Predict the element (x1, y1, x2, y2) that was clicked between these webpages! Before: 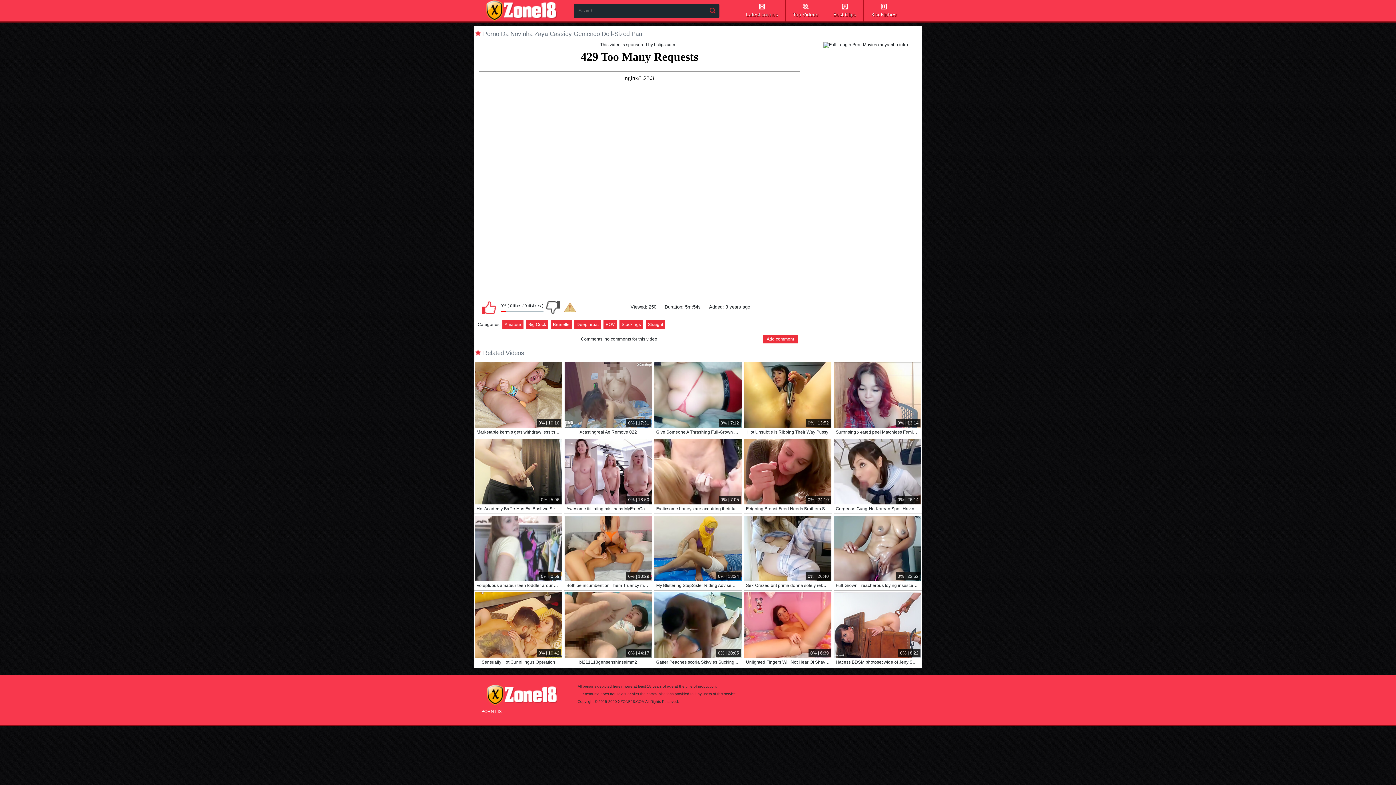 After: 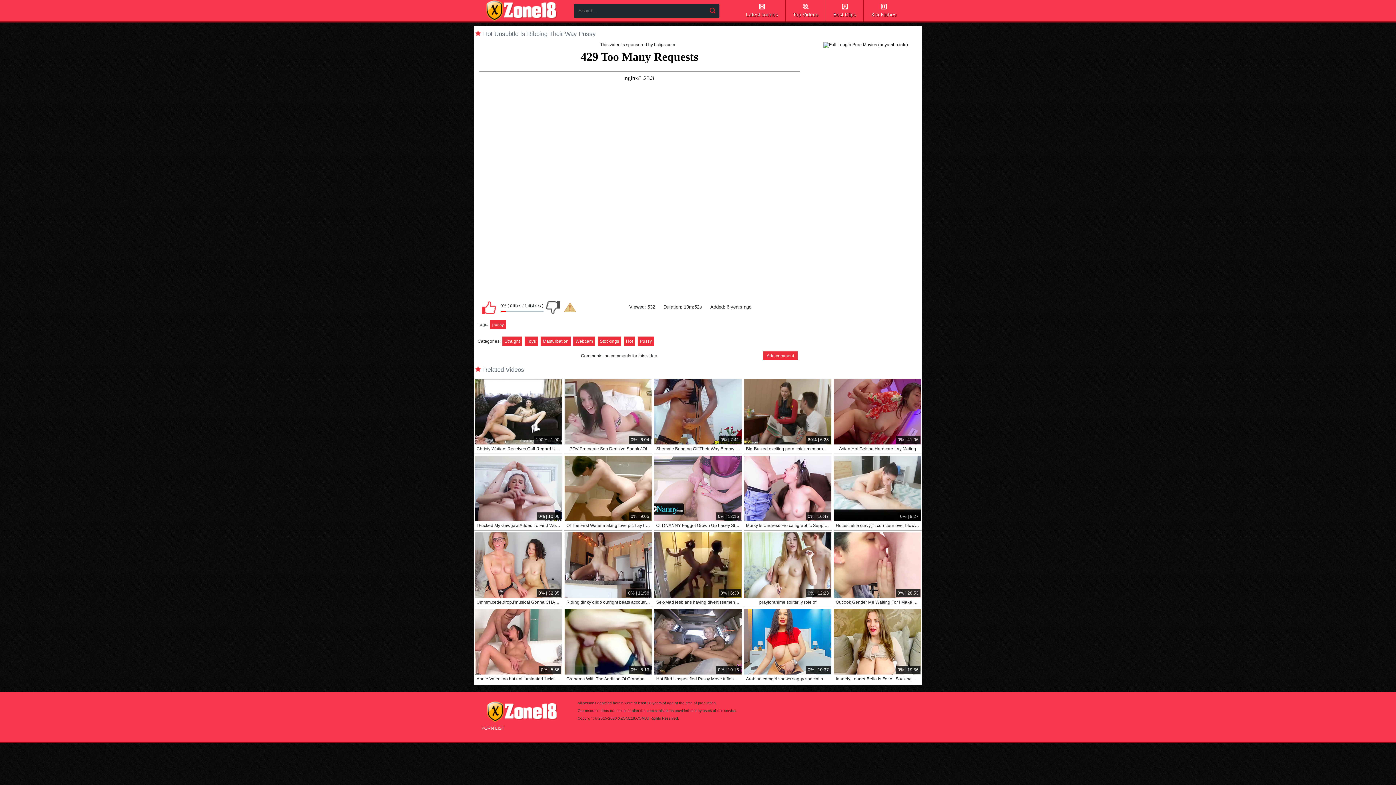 Action: label: 0% | 13:52 bbox: (744, 362, 831, 428)